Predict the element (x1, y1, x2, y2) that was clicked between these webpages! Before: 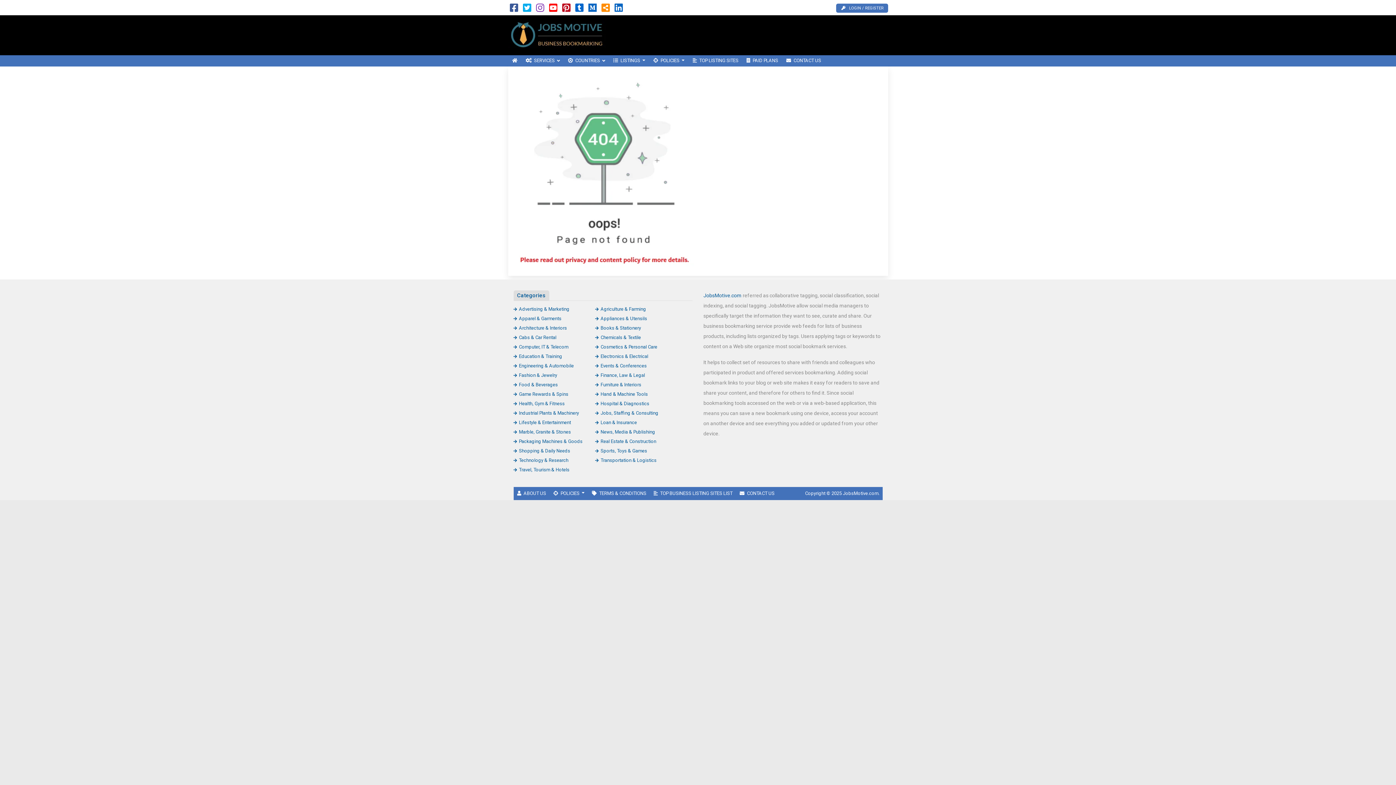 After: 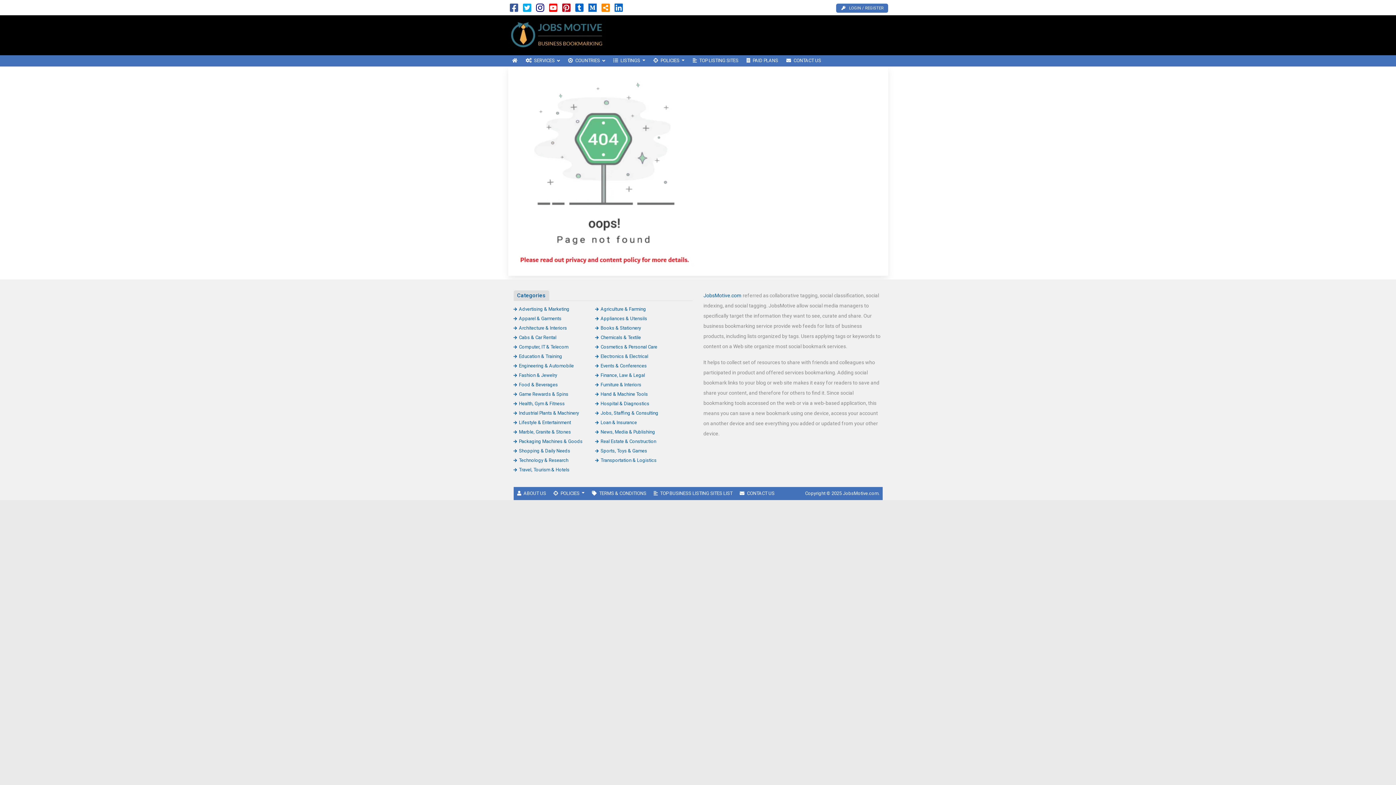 Action: bbox: (536, 6, 544, 12)